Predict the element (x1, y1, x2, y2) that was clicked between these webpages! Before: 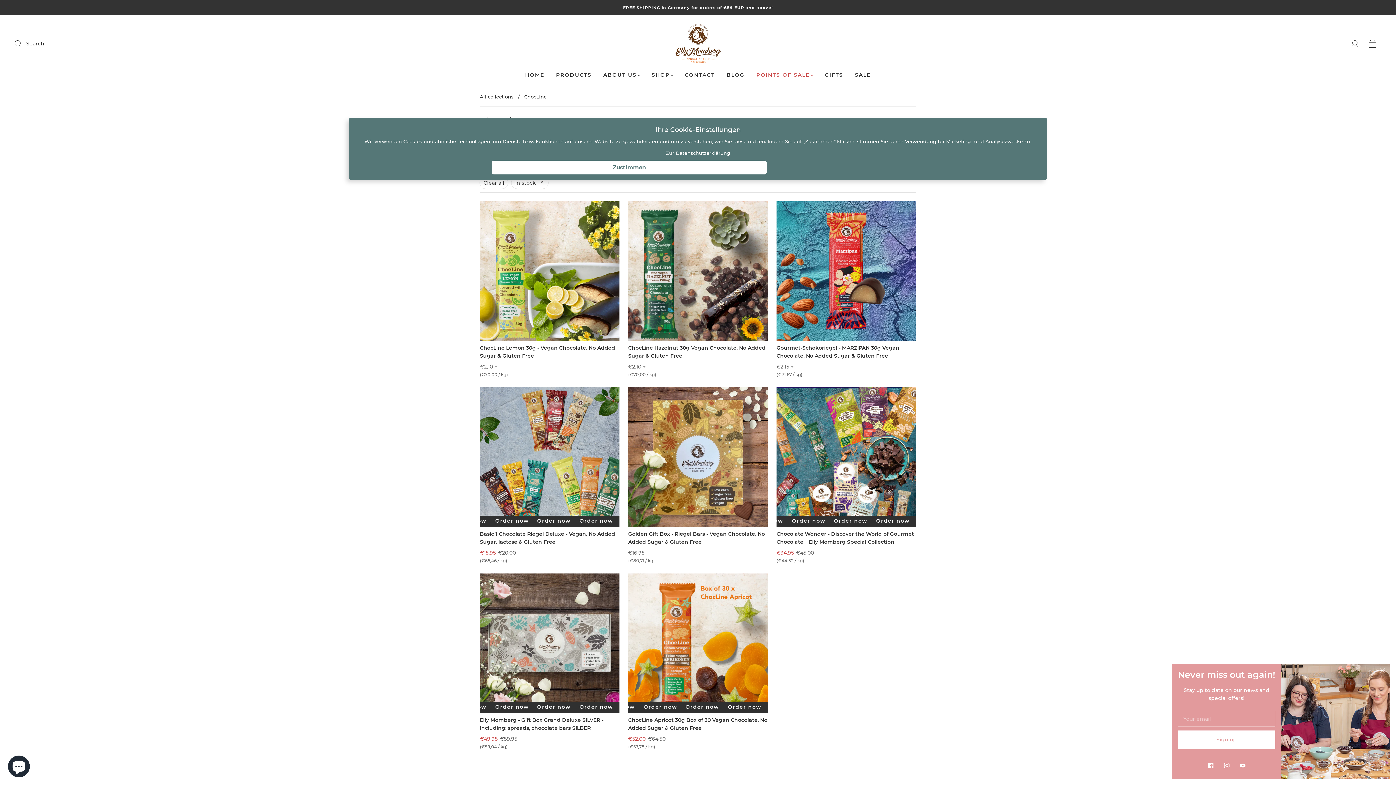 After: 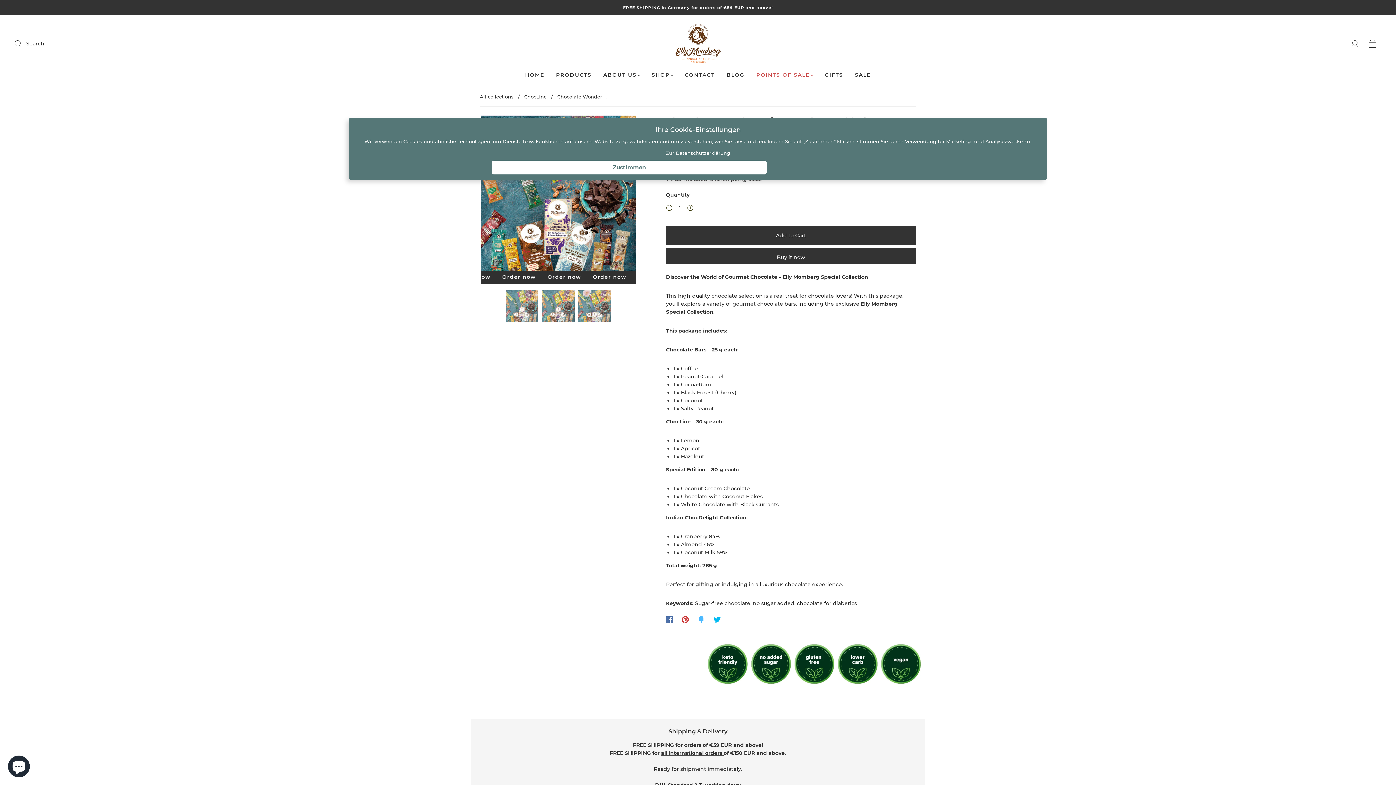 Action: bbox: (776, 387, 916, 527) label: Order nowOrder nowOrder nowOrder nowOrder nowOrder nowOrder nowOrder nowOrder nowOrder now